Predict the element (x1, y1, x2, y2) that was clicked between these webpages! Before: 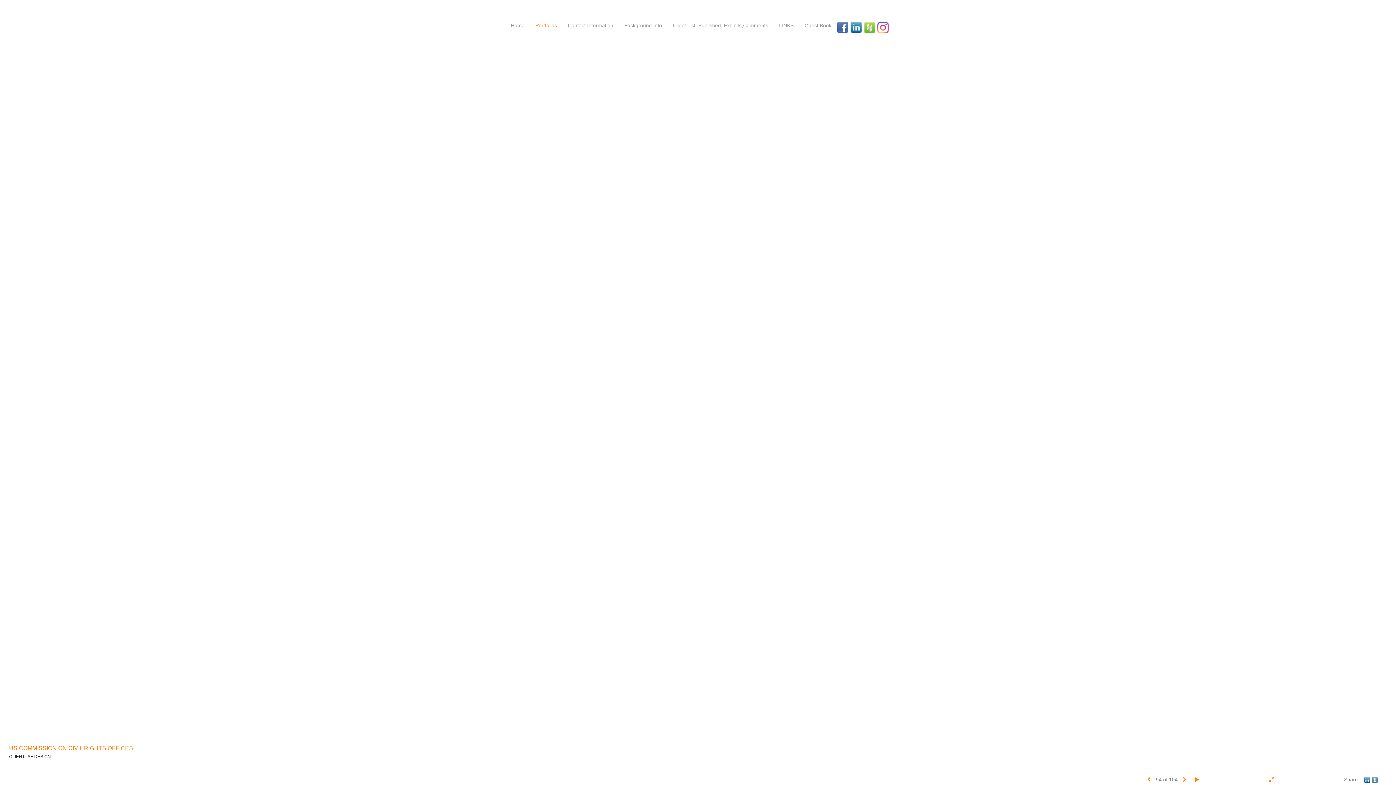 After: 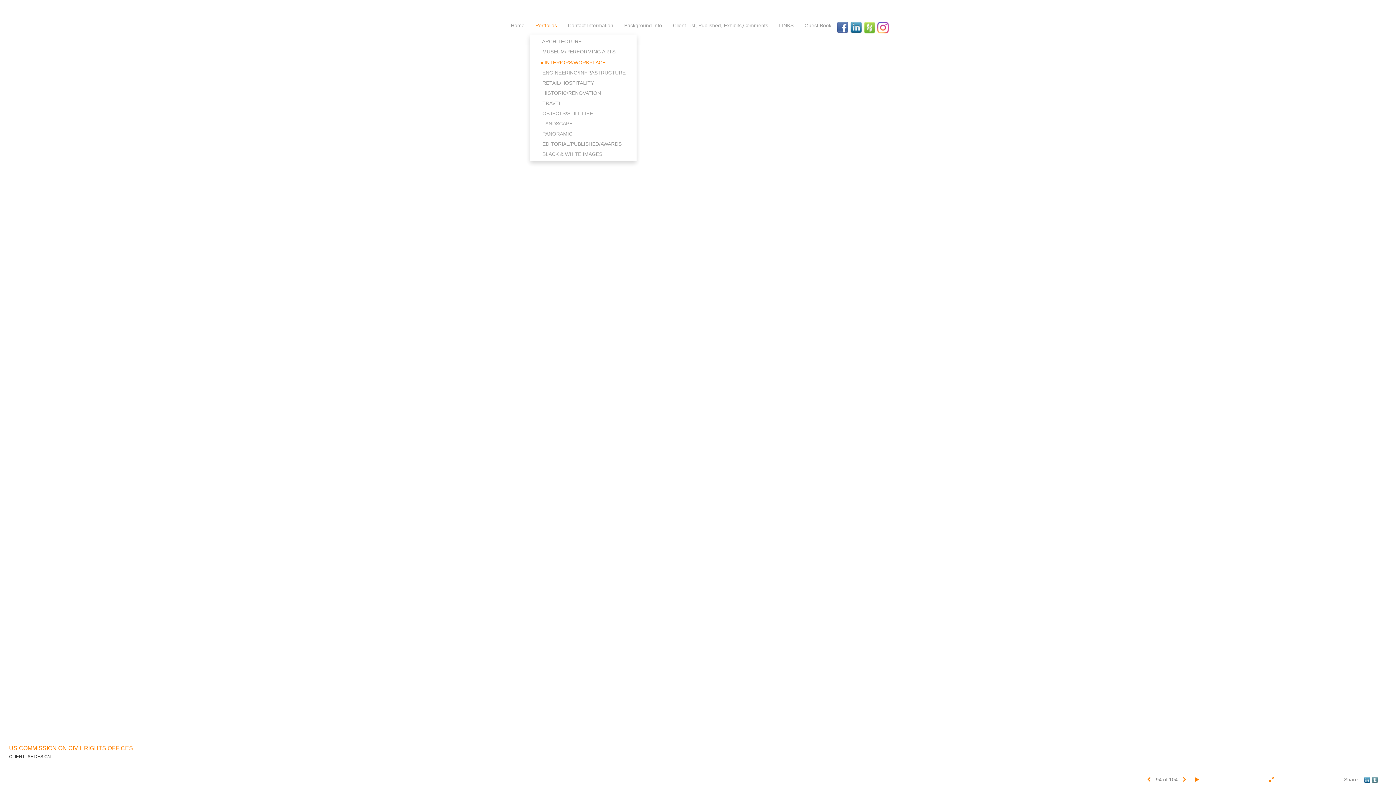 Action: label: Portfolios bbox: (530, 21, 562, 29)